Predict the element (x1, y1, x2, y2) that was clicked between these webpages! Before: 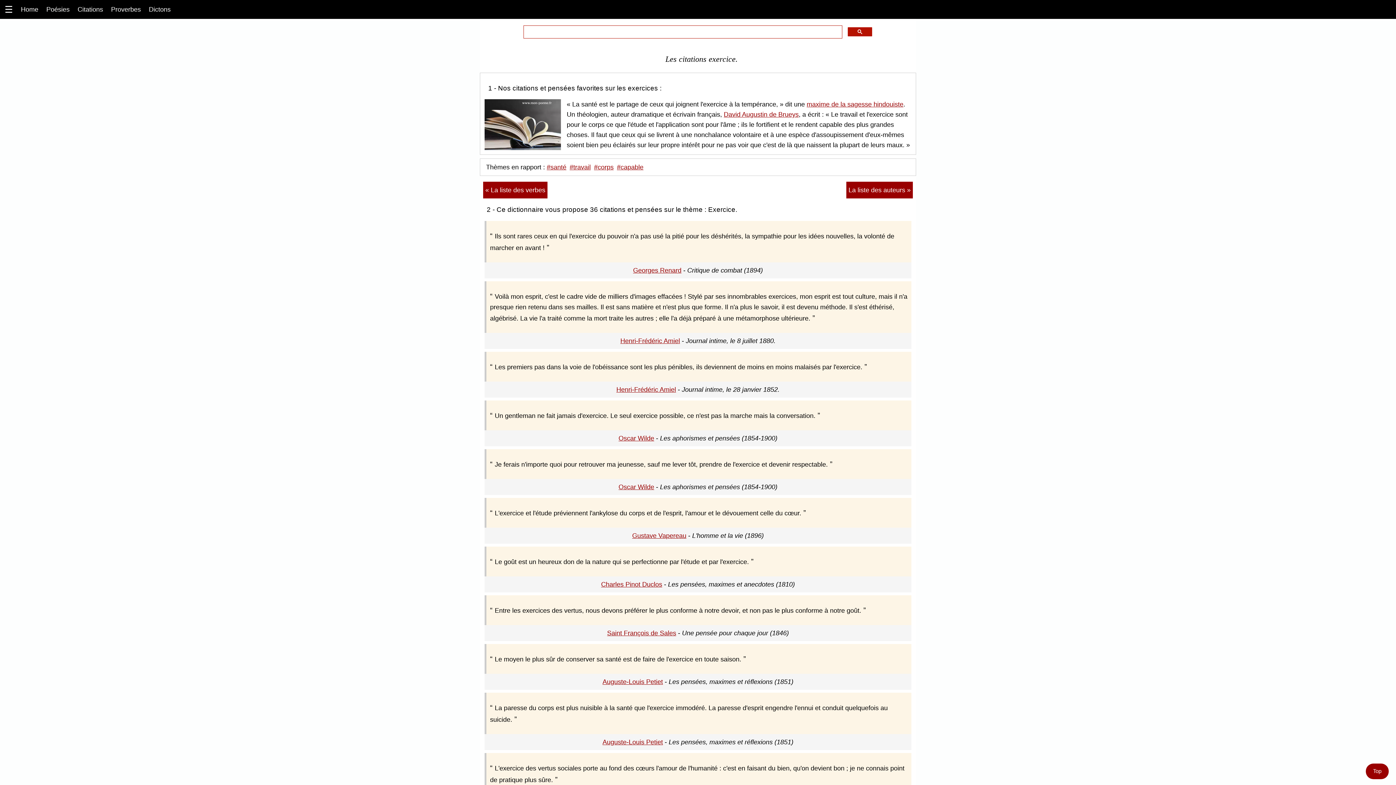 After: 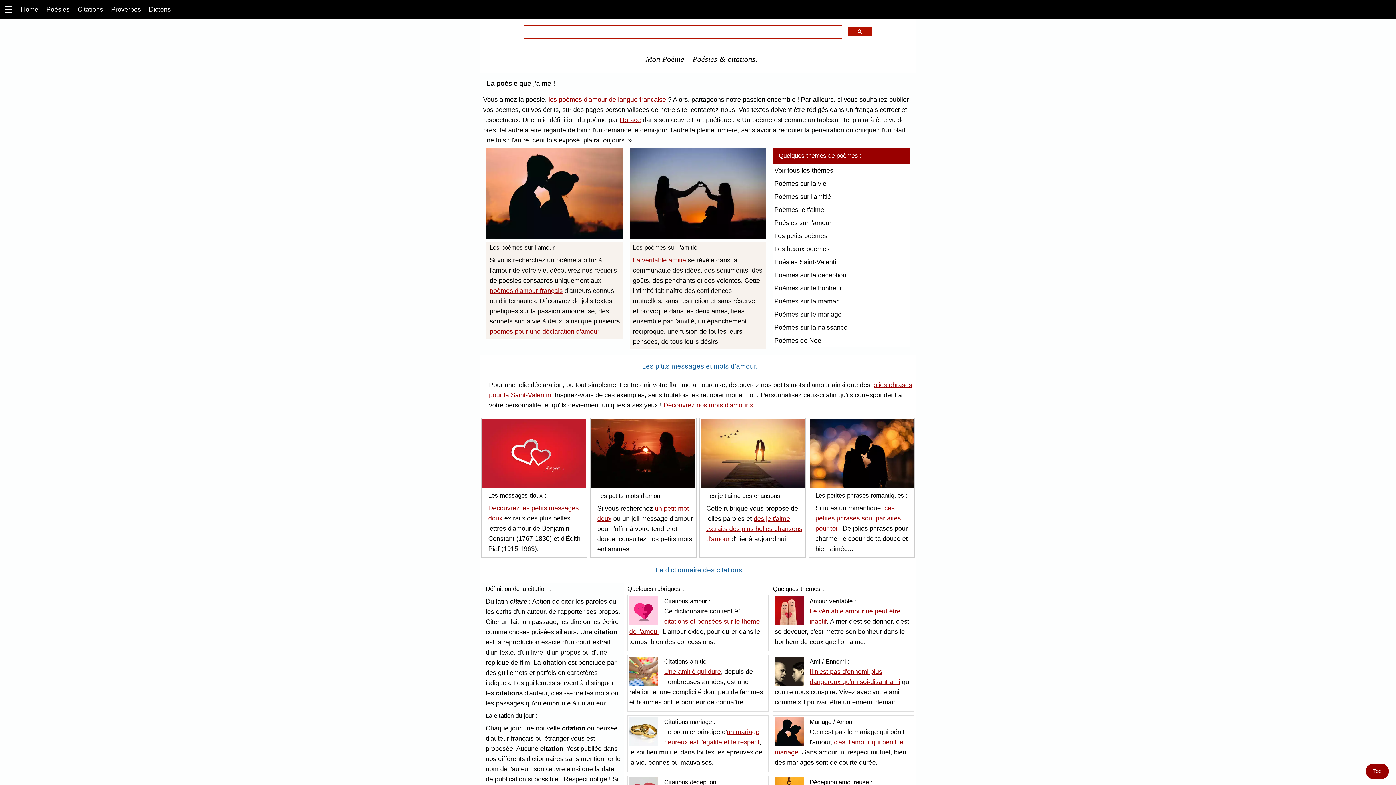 Action: bbox: (17, 1, 41, 17) label: Home